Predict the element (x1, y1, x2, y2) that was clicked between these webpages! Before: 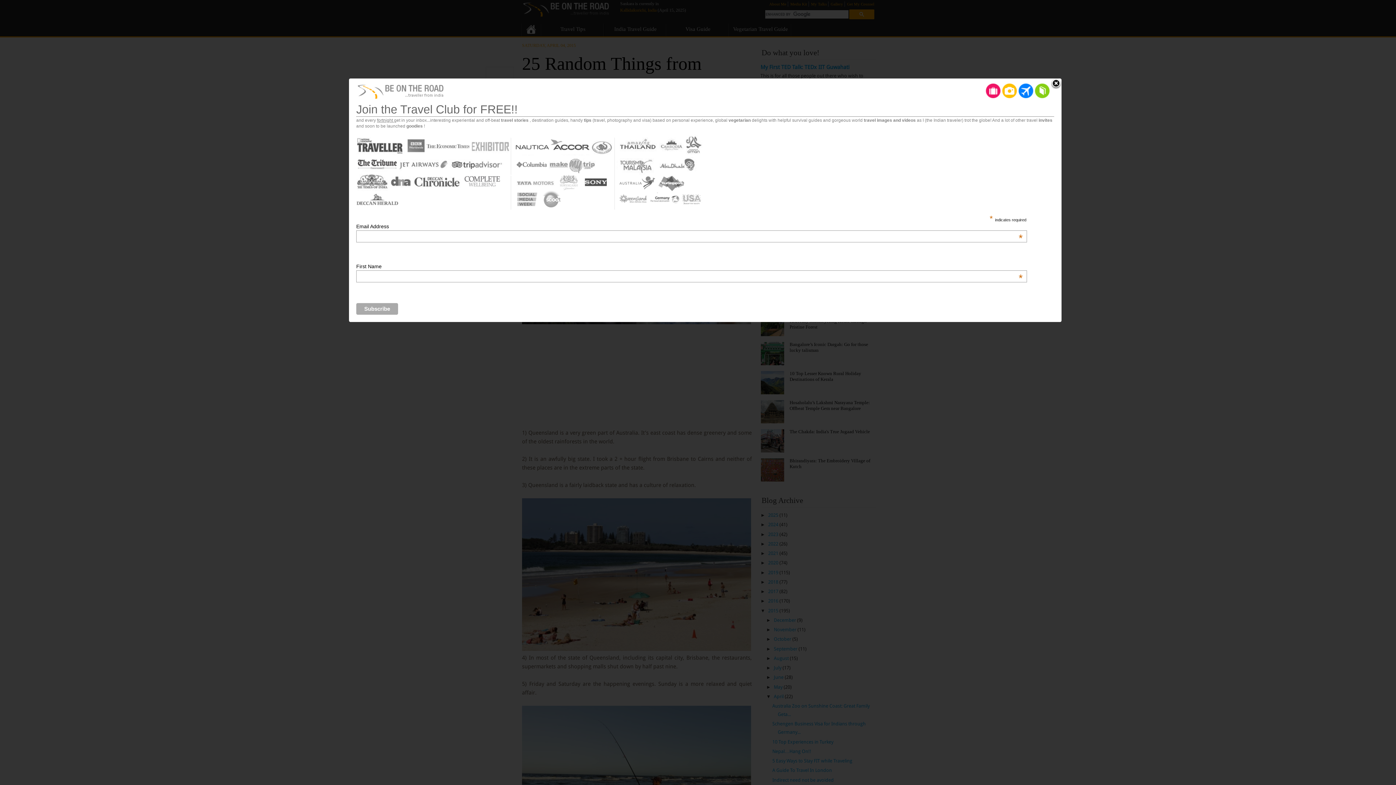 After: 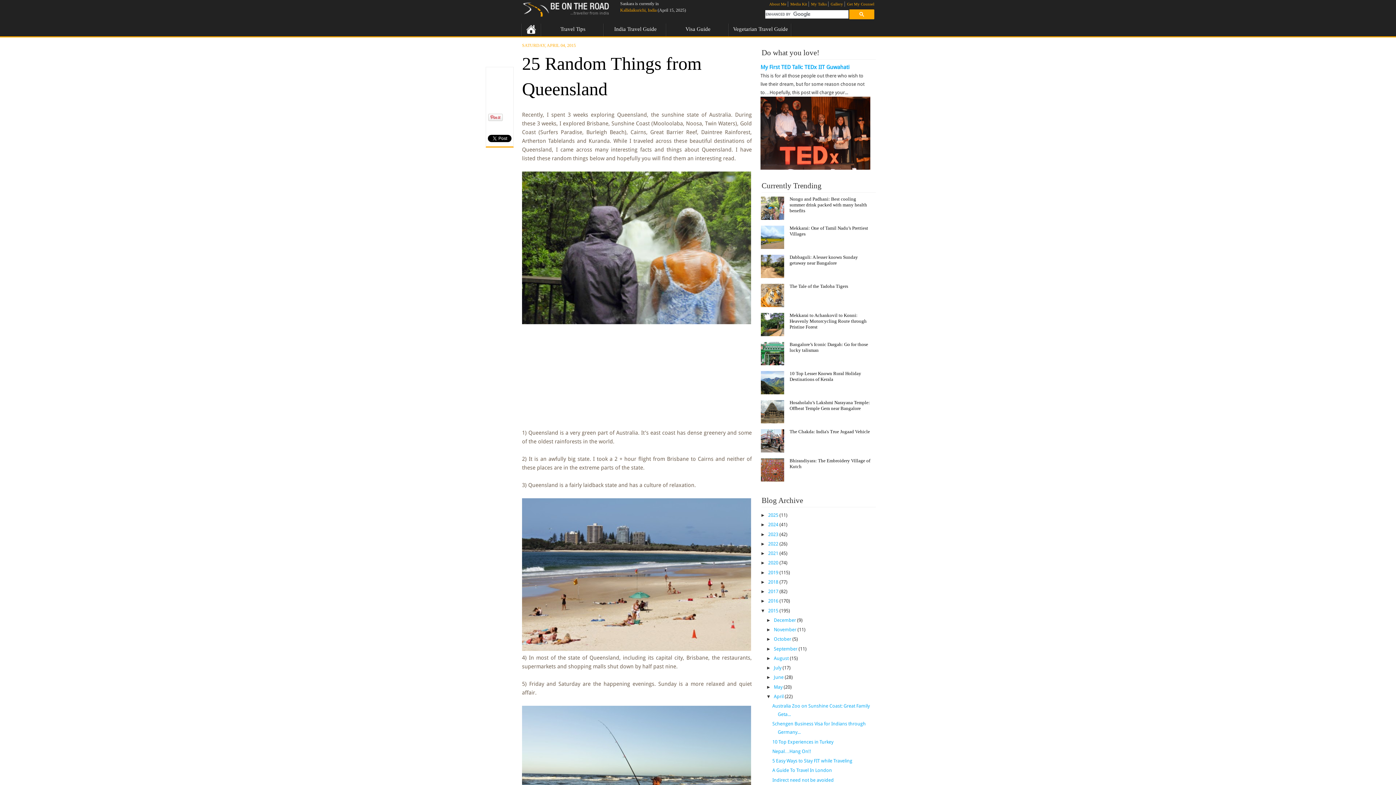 Action: bbox: (1050, 78, 1061, 89) label: Close